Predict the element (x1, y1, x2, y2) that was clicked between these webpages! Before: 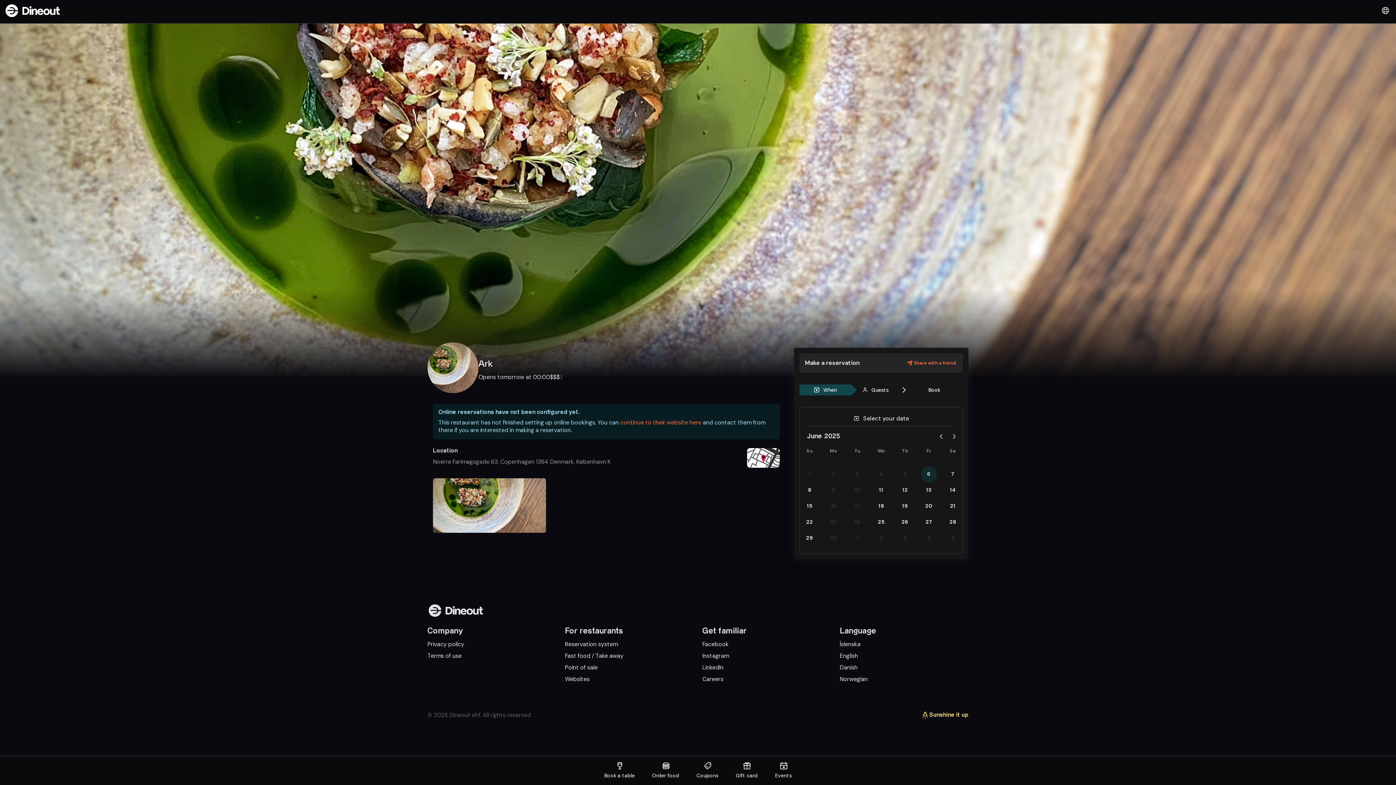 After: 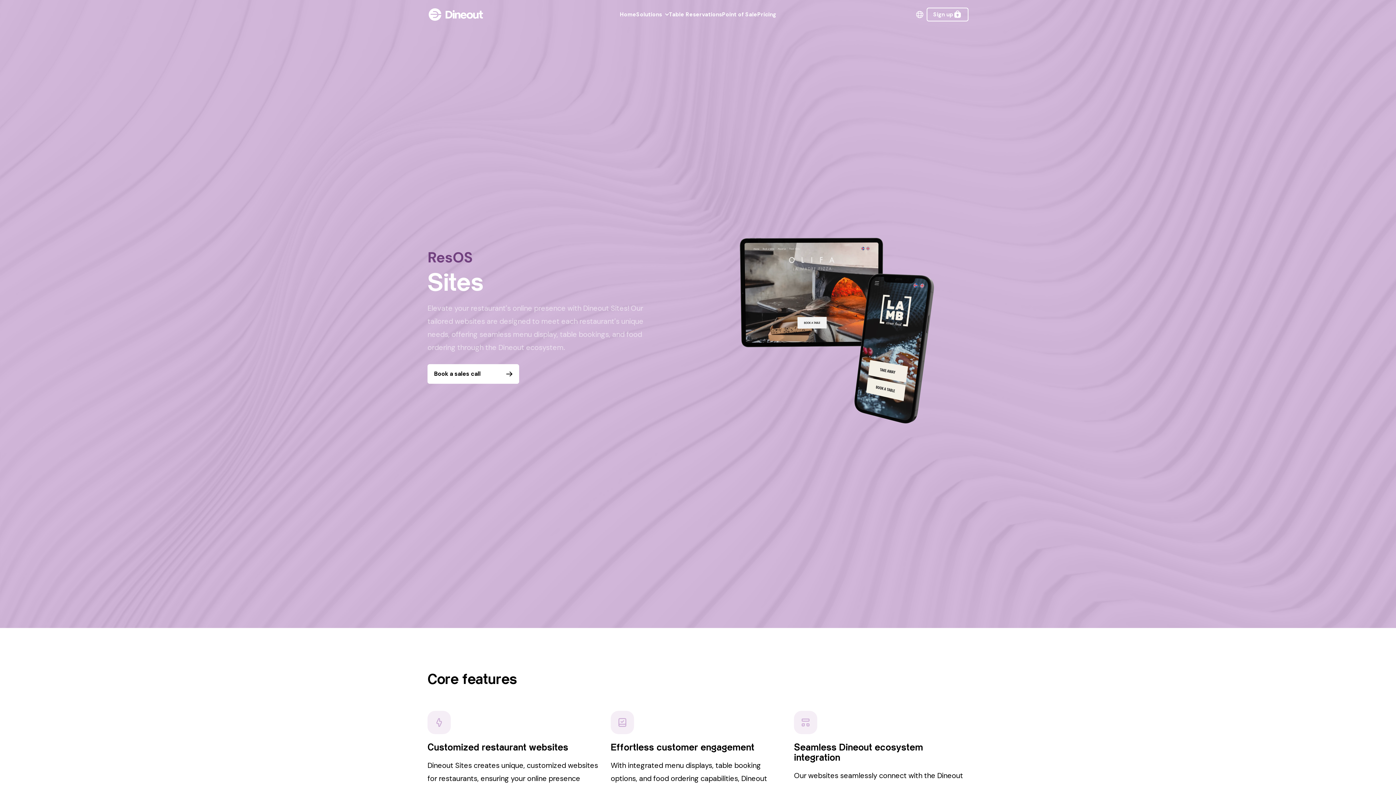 Action: label: Websites bbox: (565, 675, 589, 683)